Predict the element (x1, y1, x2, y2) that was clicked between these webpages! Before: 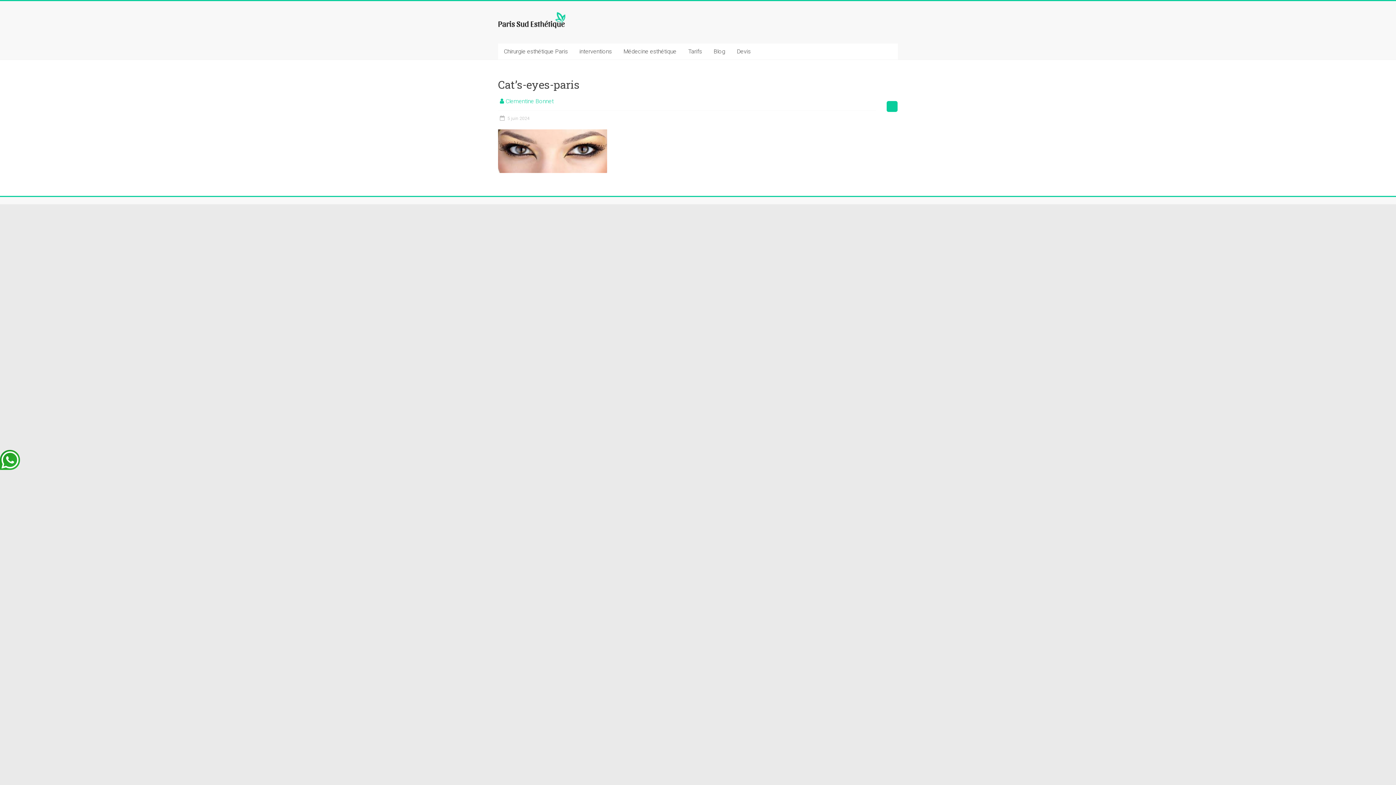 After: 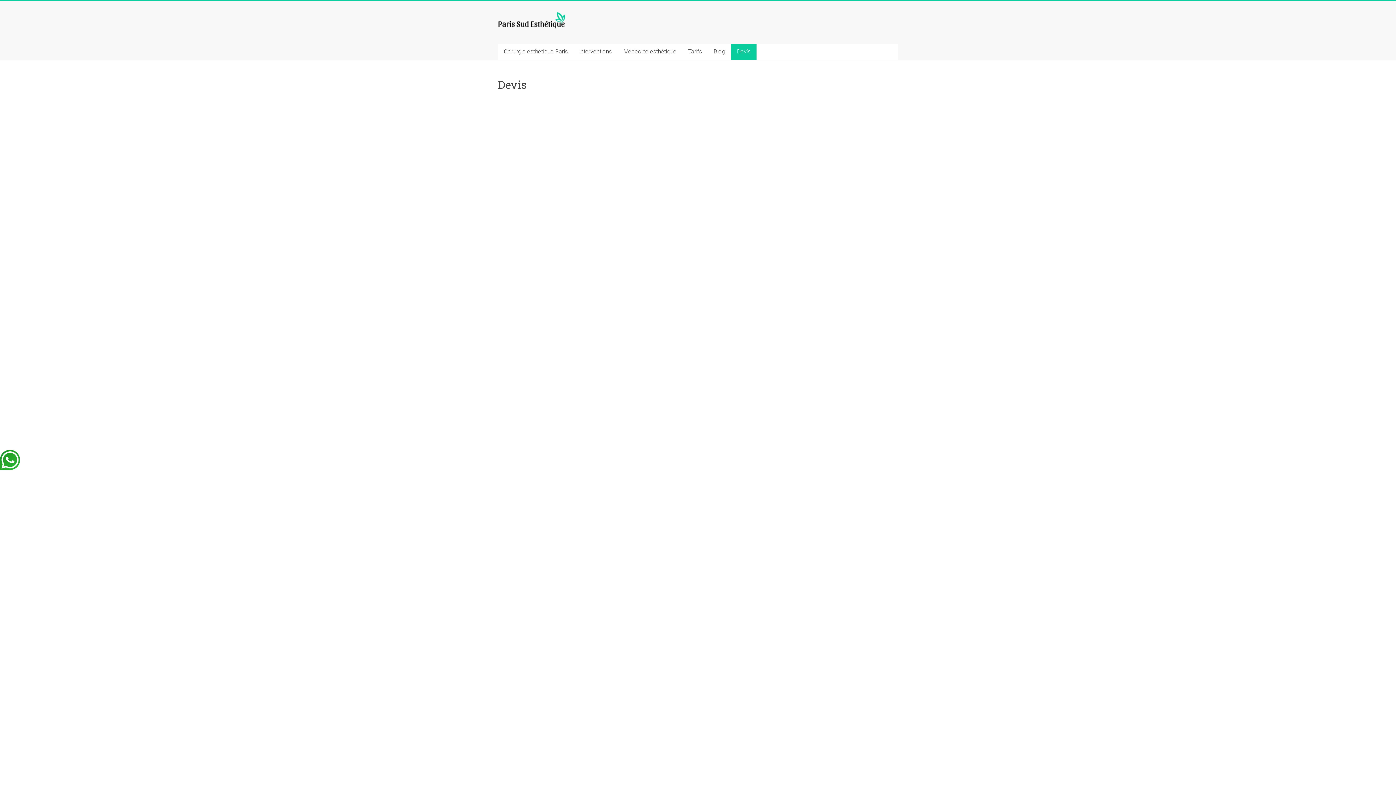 Action: bbox: (731, 43, 756, 59) label: Devis